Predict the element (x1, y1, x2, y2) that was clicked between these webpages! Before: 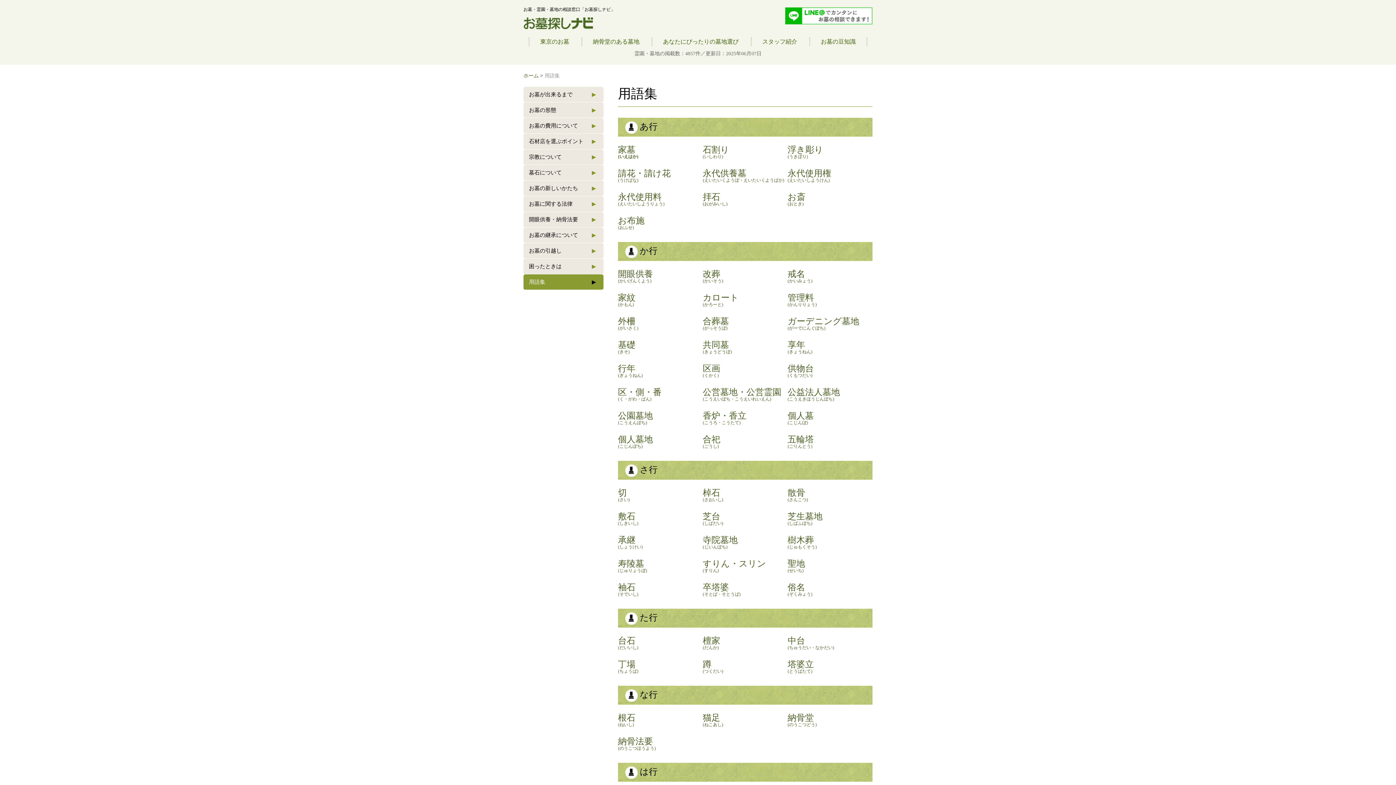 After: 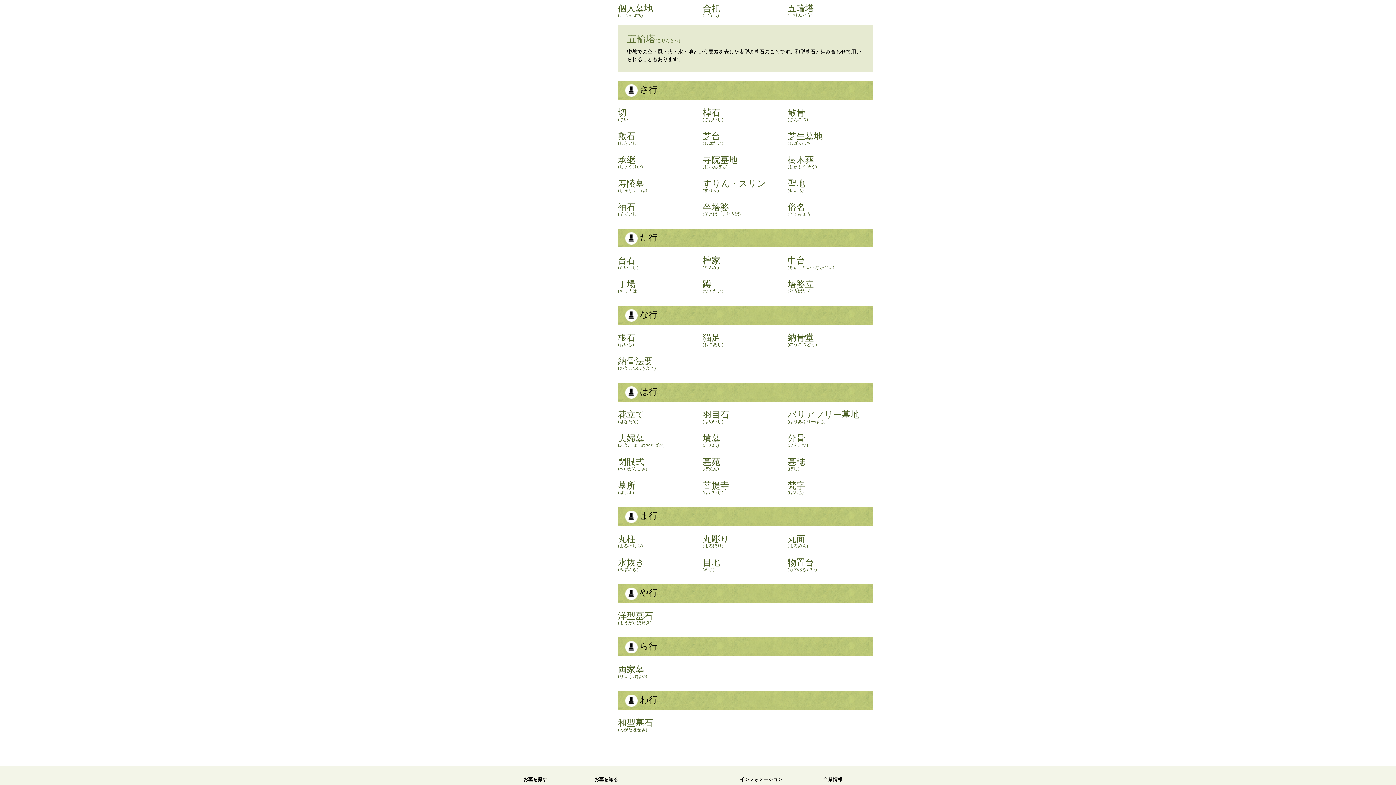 Action: label: 五輪塔
(ごりんとう) bbox: (787, 434, 872, 449)